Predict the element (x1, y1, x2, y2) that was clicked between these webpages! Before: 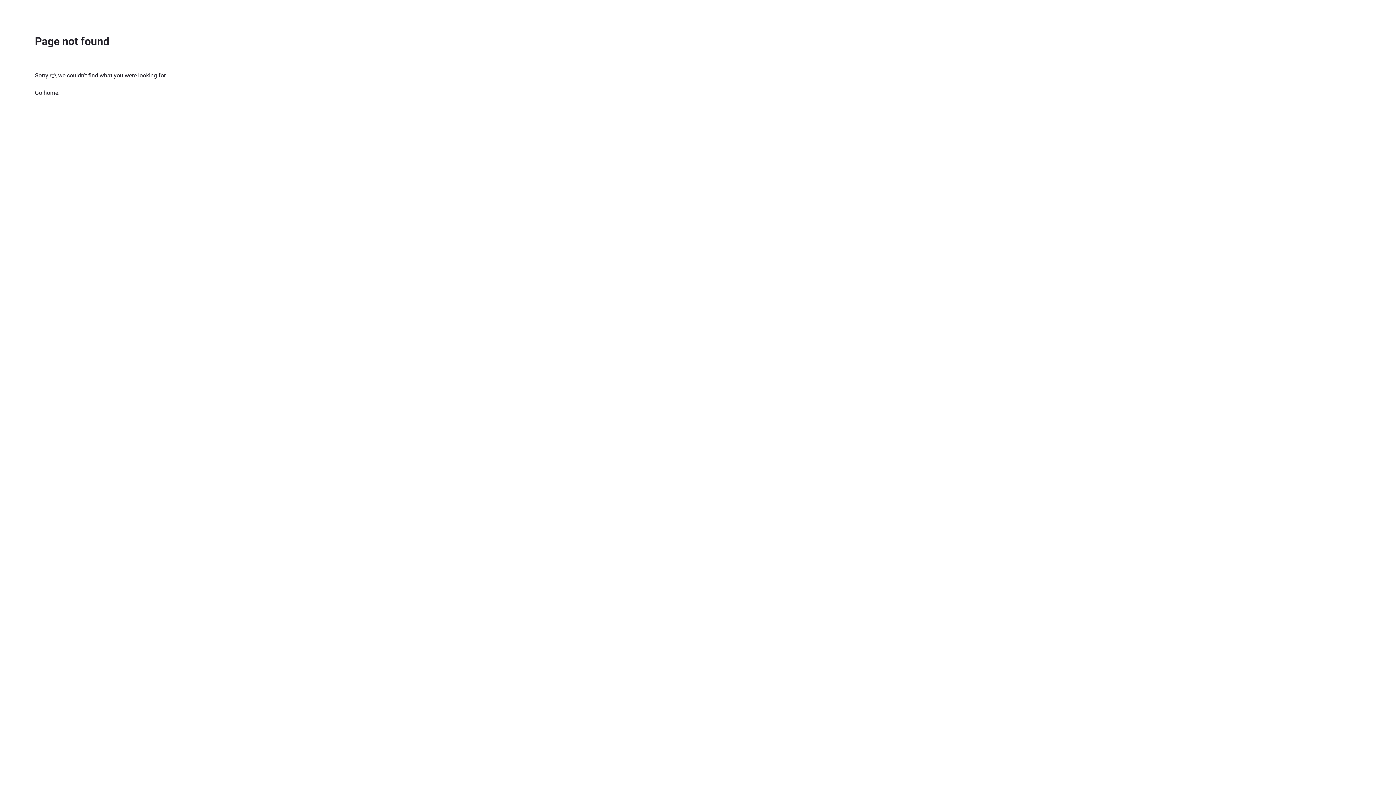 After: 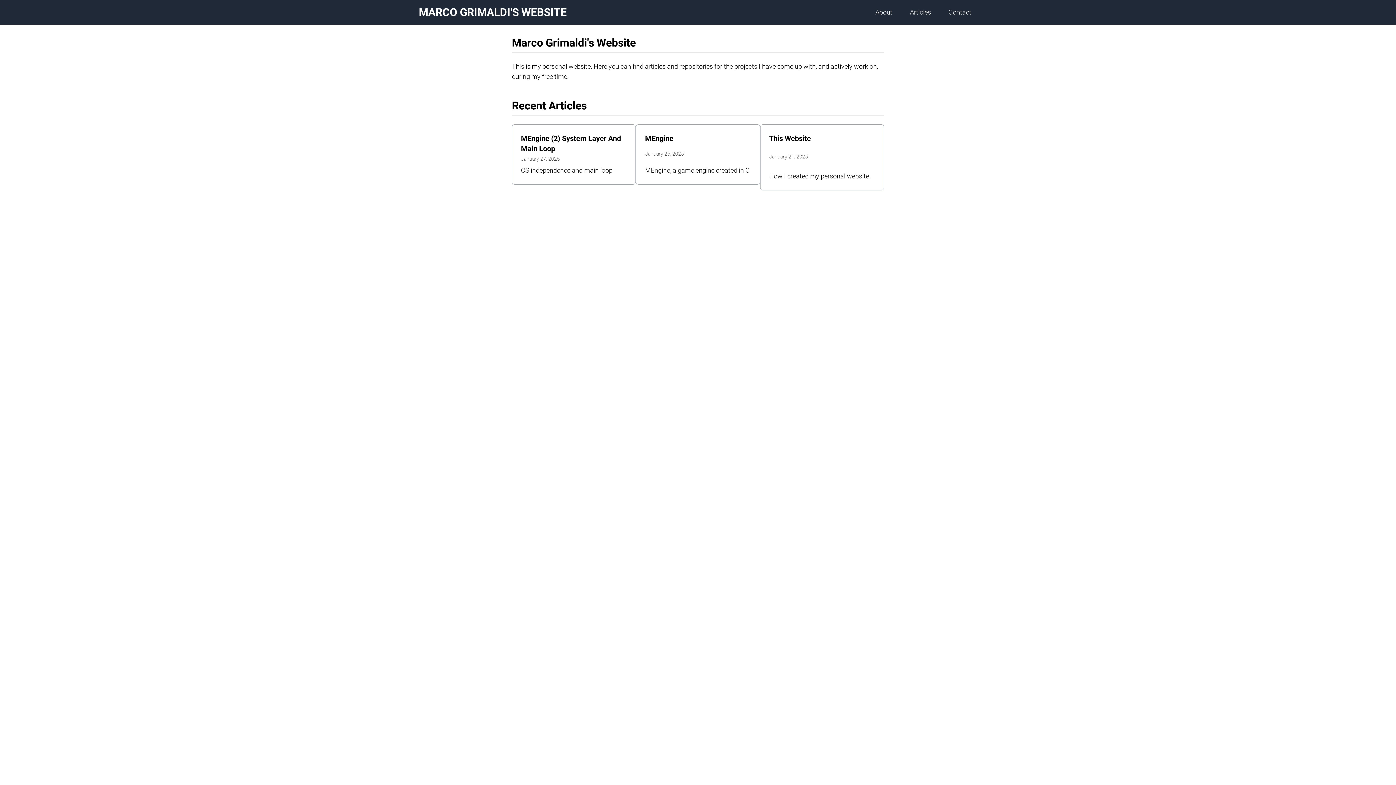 Action: bbox: (34, 89, 58, 96) label: Go home